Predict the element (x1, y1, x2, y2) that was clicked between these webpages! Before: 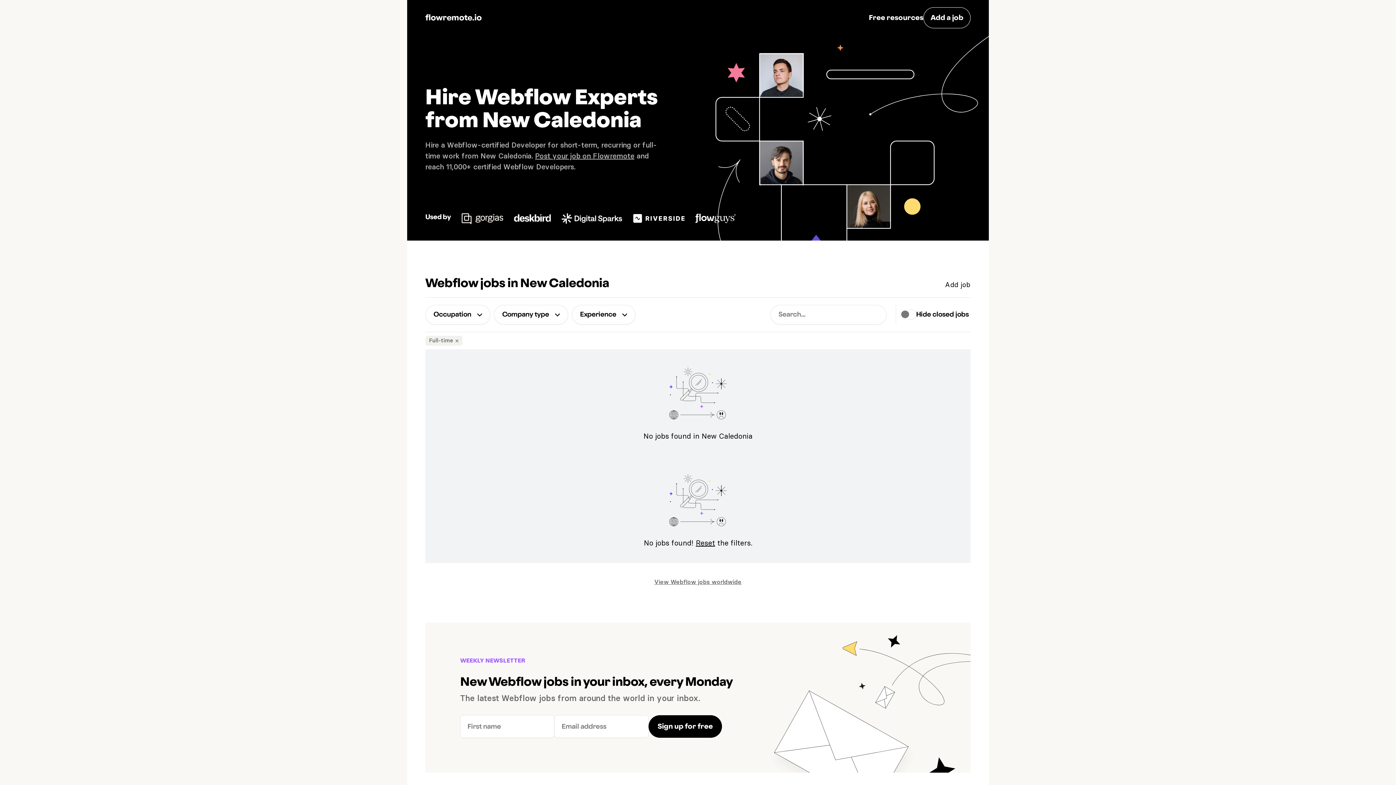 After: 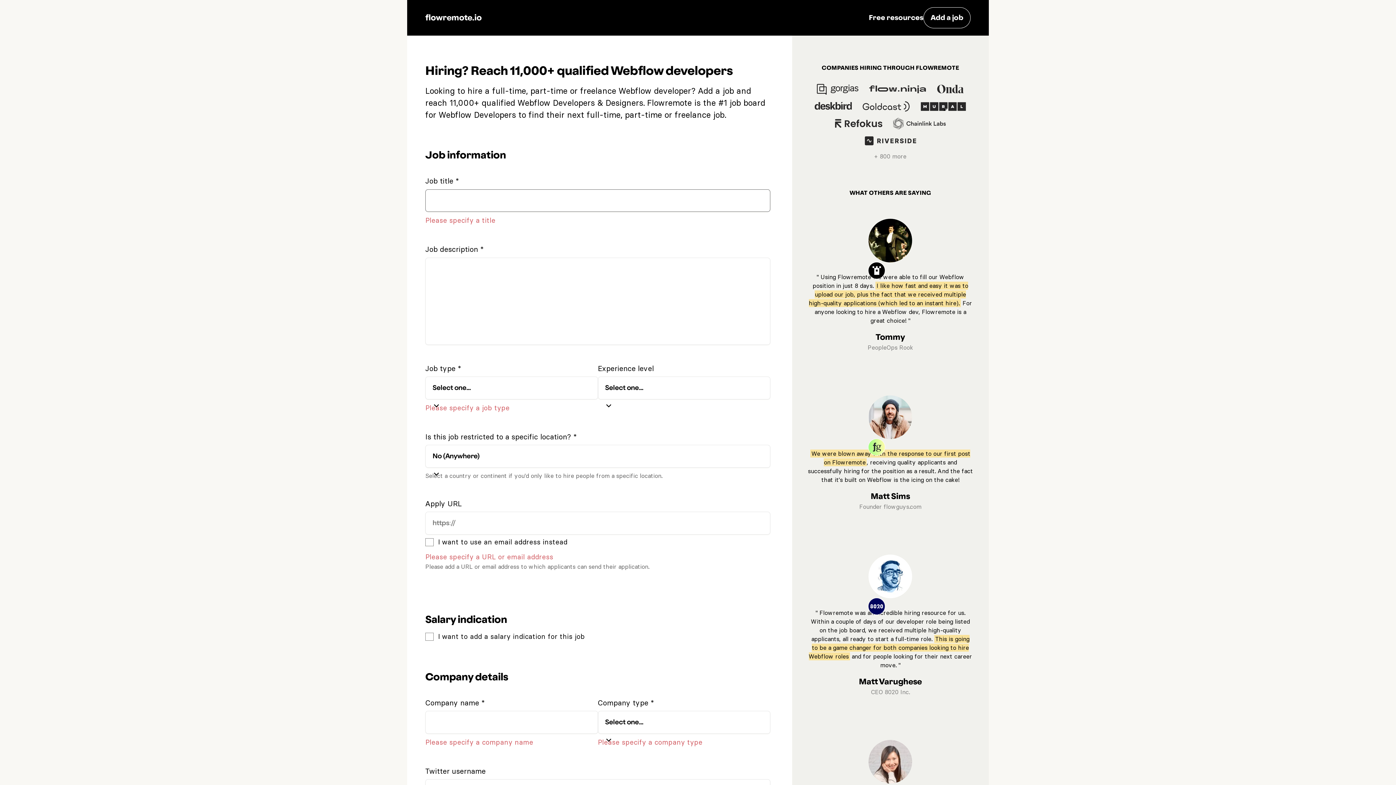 Action: bbox: (535, 151, 634, 160) label: Post your job on Flowremote